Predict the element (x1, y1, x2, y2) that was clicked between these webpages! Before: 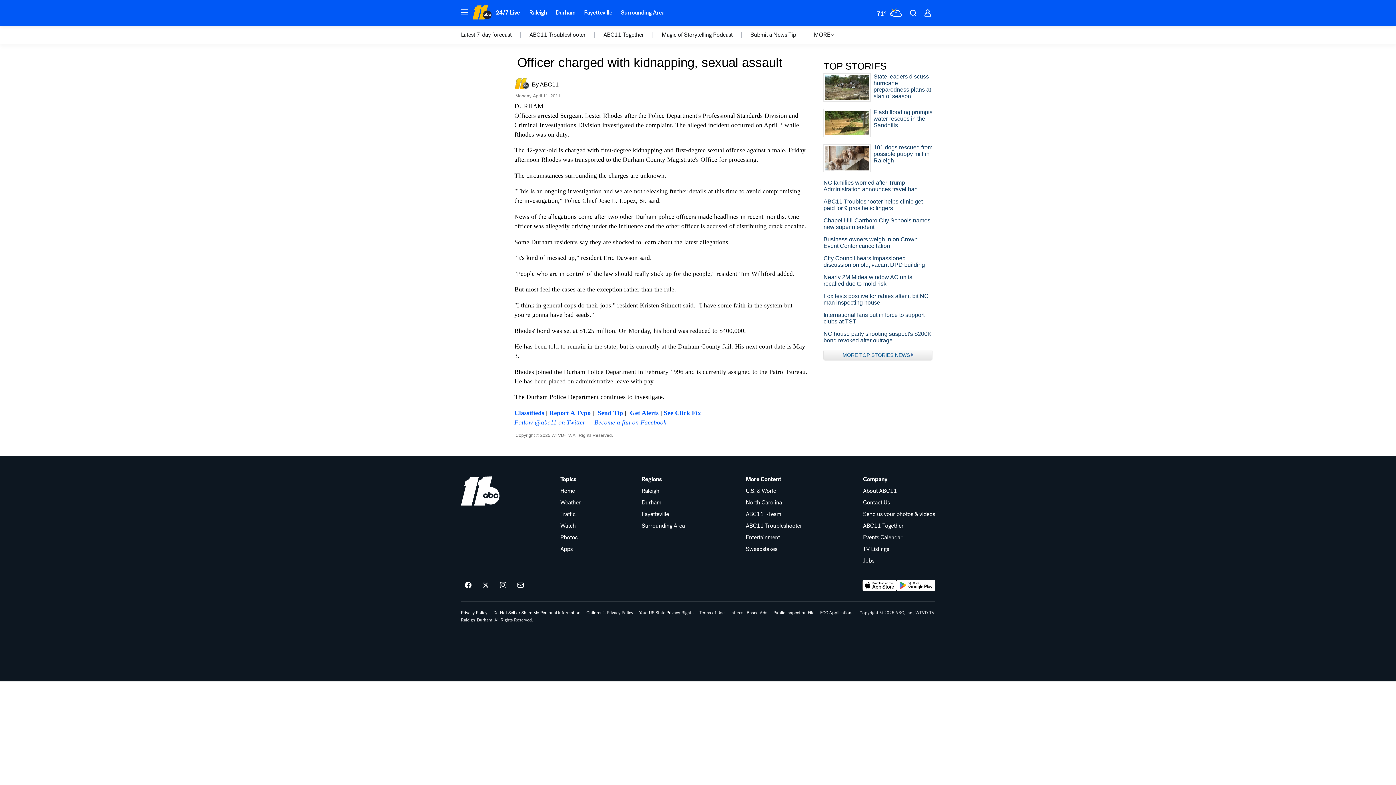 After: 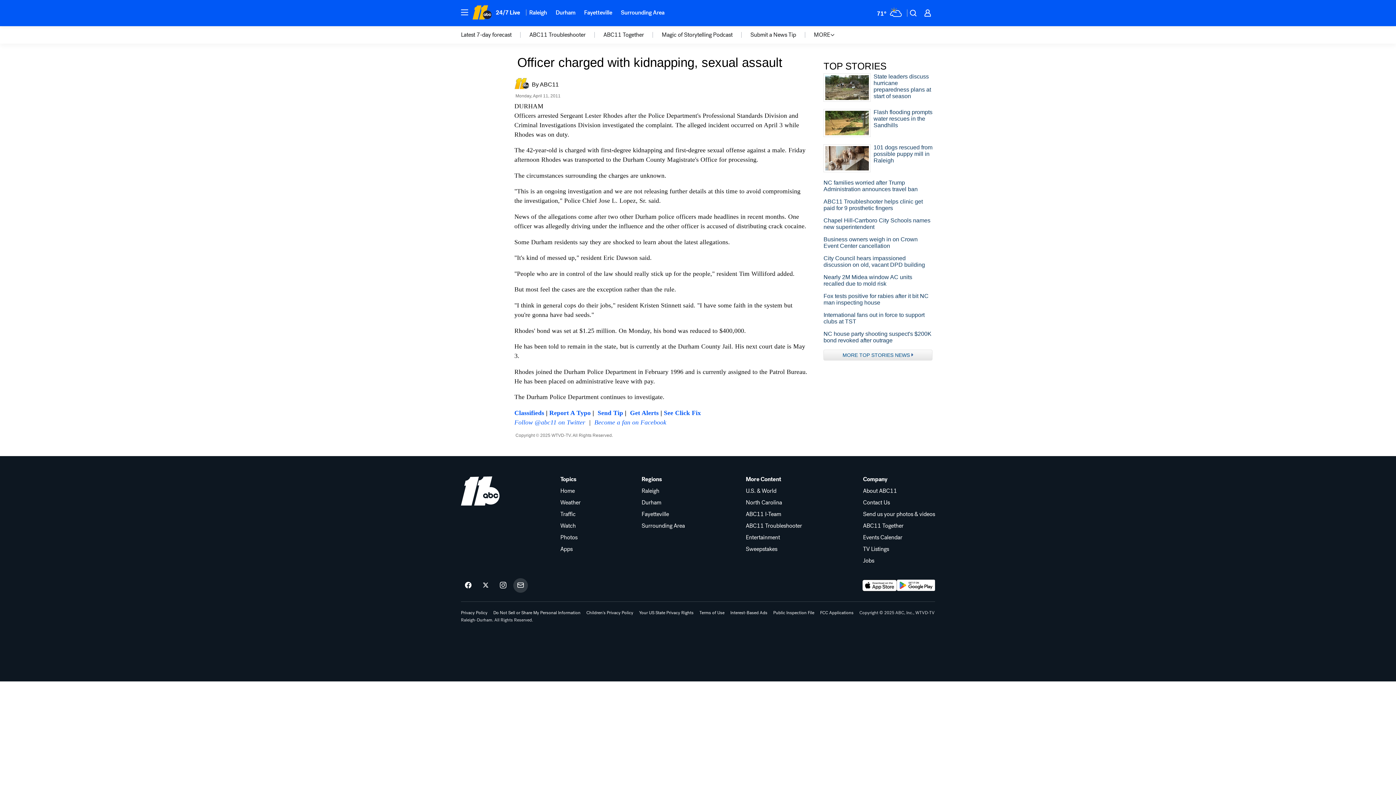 Action: bbox: (513, 578, 528, 593) label: Sign up for ABC11 Raleigh-Durham newsletters